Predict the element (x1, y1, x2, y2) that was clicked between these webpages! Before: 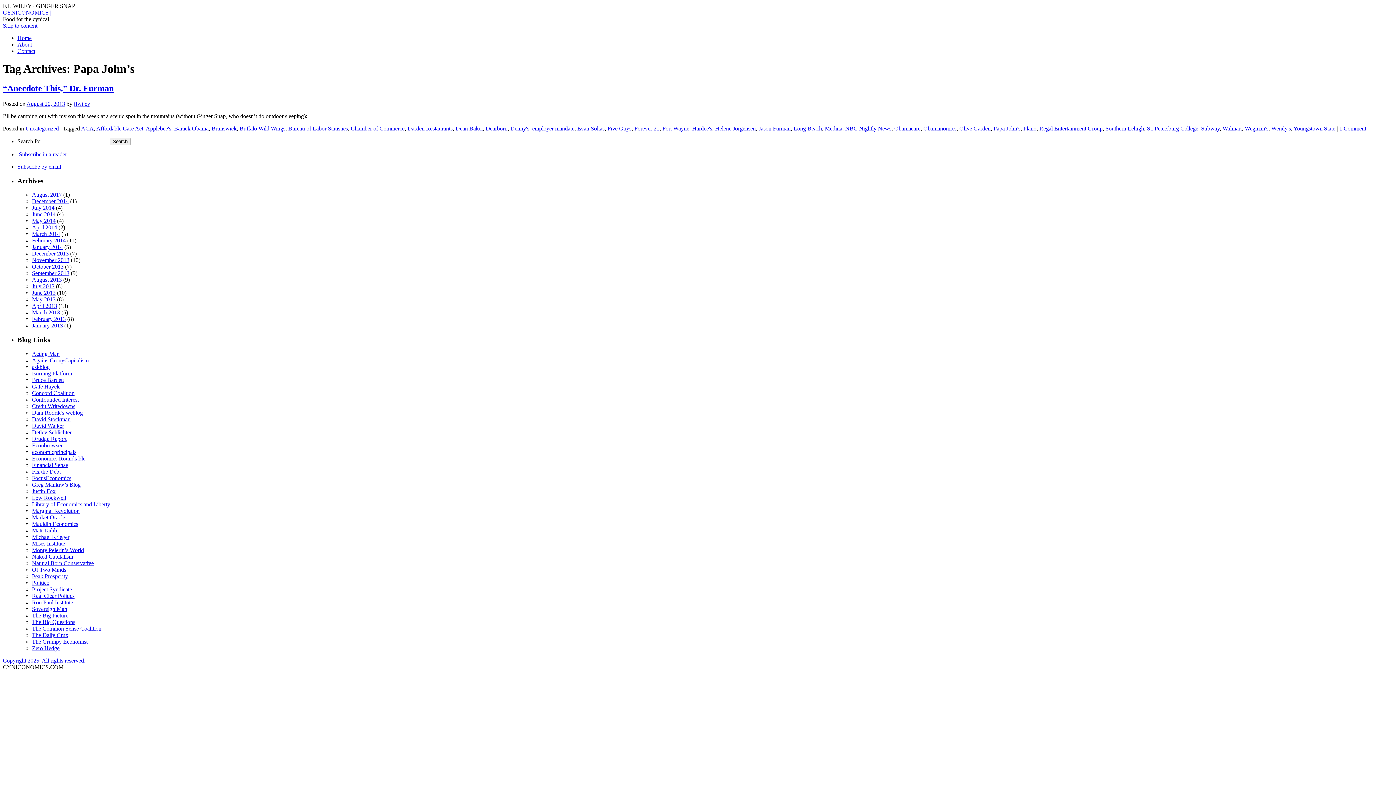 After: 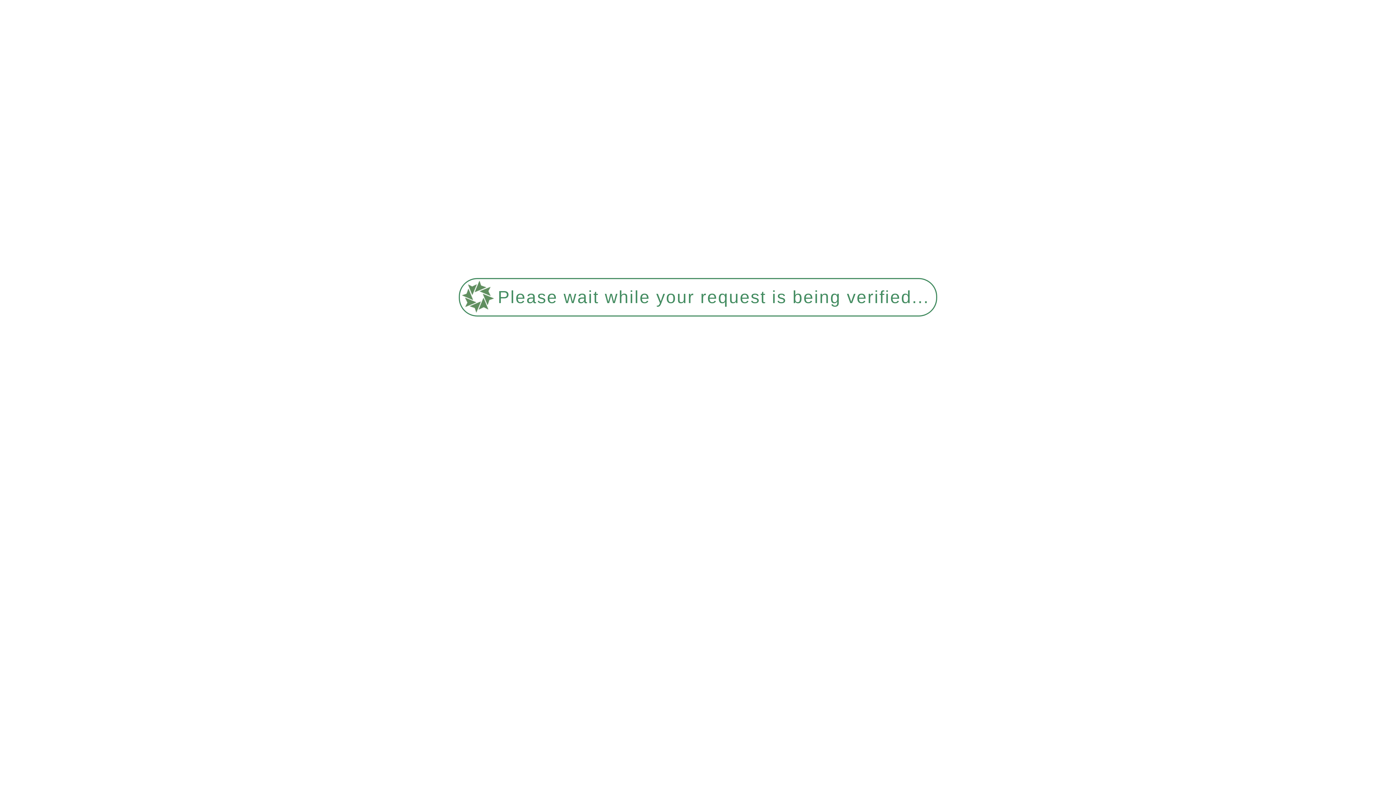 Action: label: January 2014 bbox: (32, 244, 62, 250)